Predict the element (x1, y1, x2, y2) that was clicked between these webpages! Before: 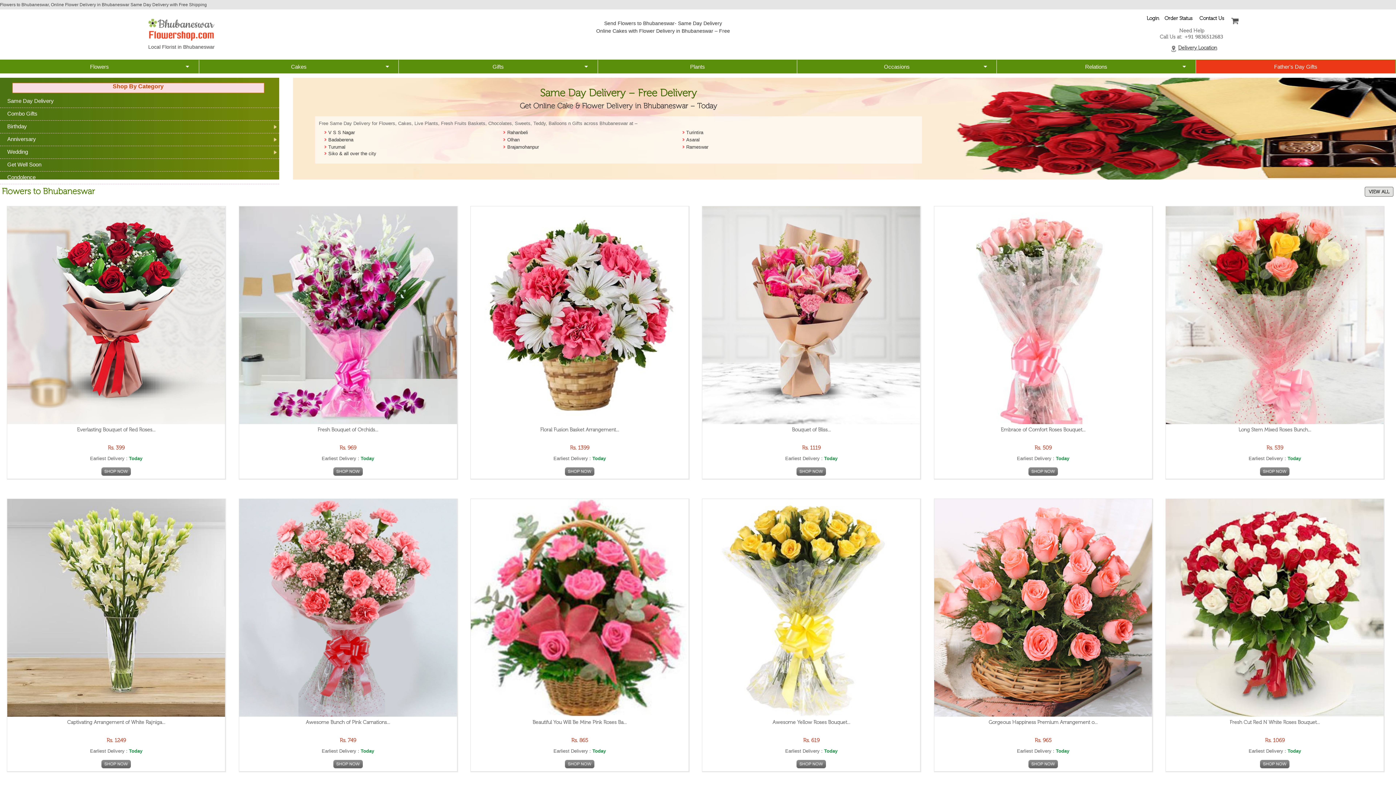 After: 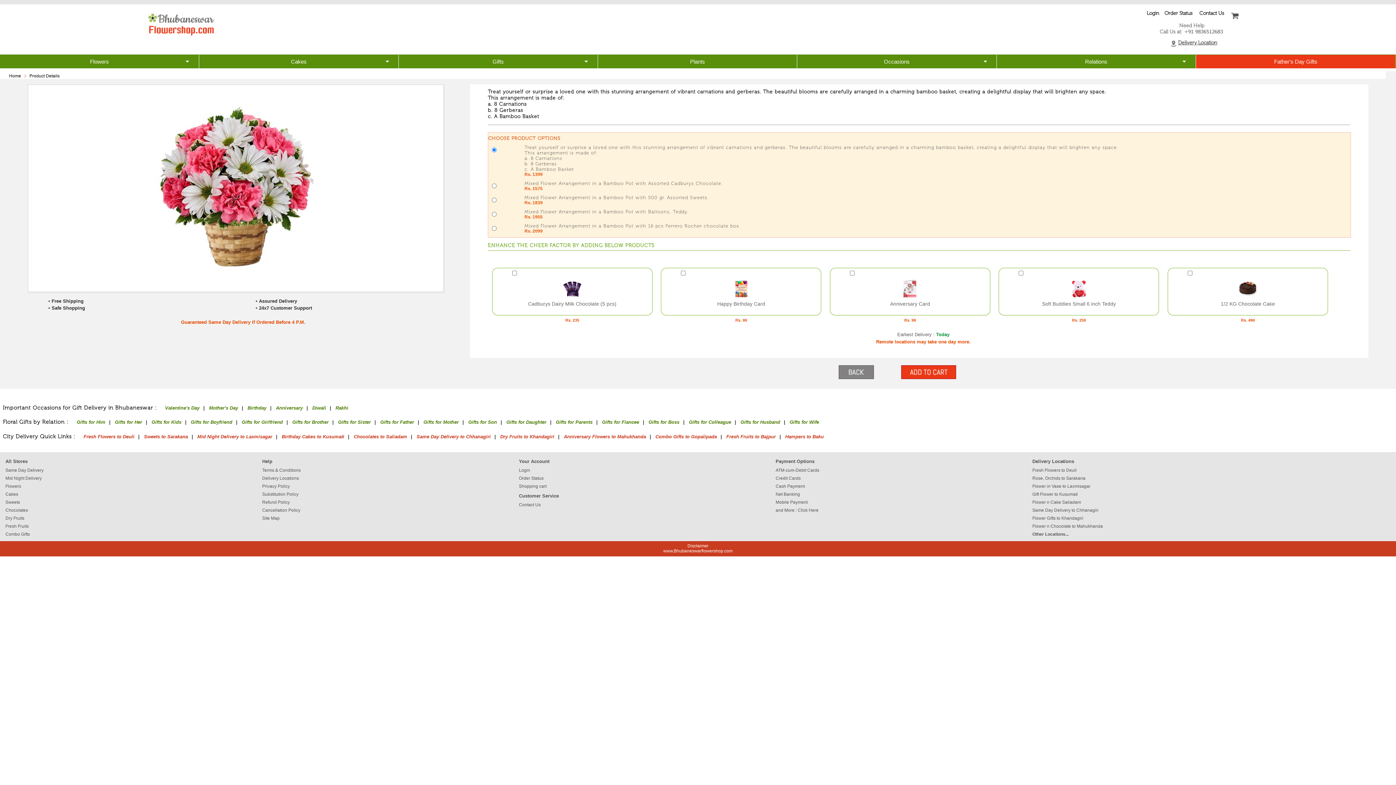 Action: bbox: (565, 470, 594, 477)